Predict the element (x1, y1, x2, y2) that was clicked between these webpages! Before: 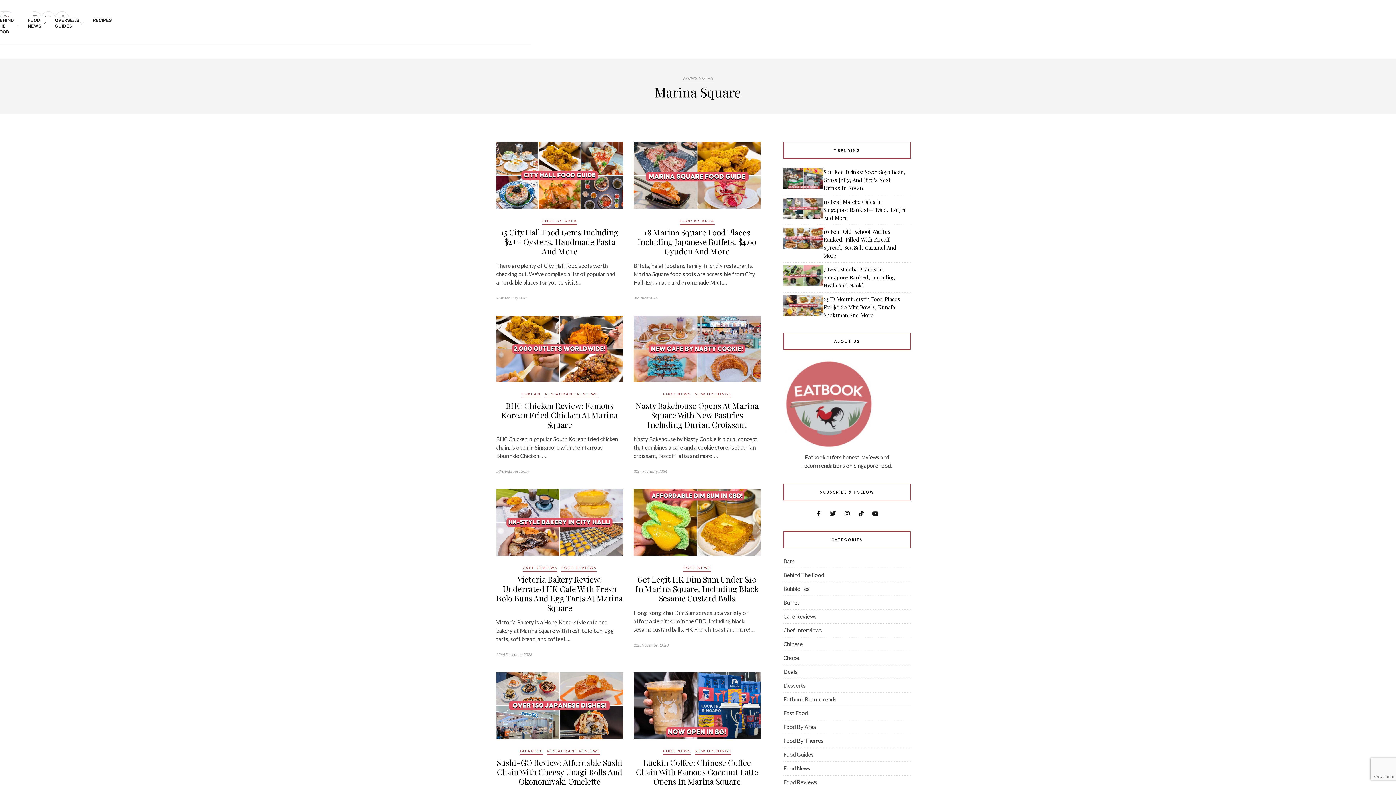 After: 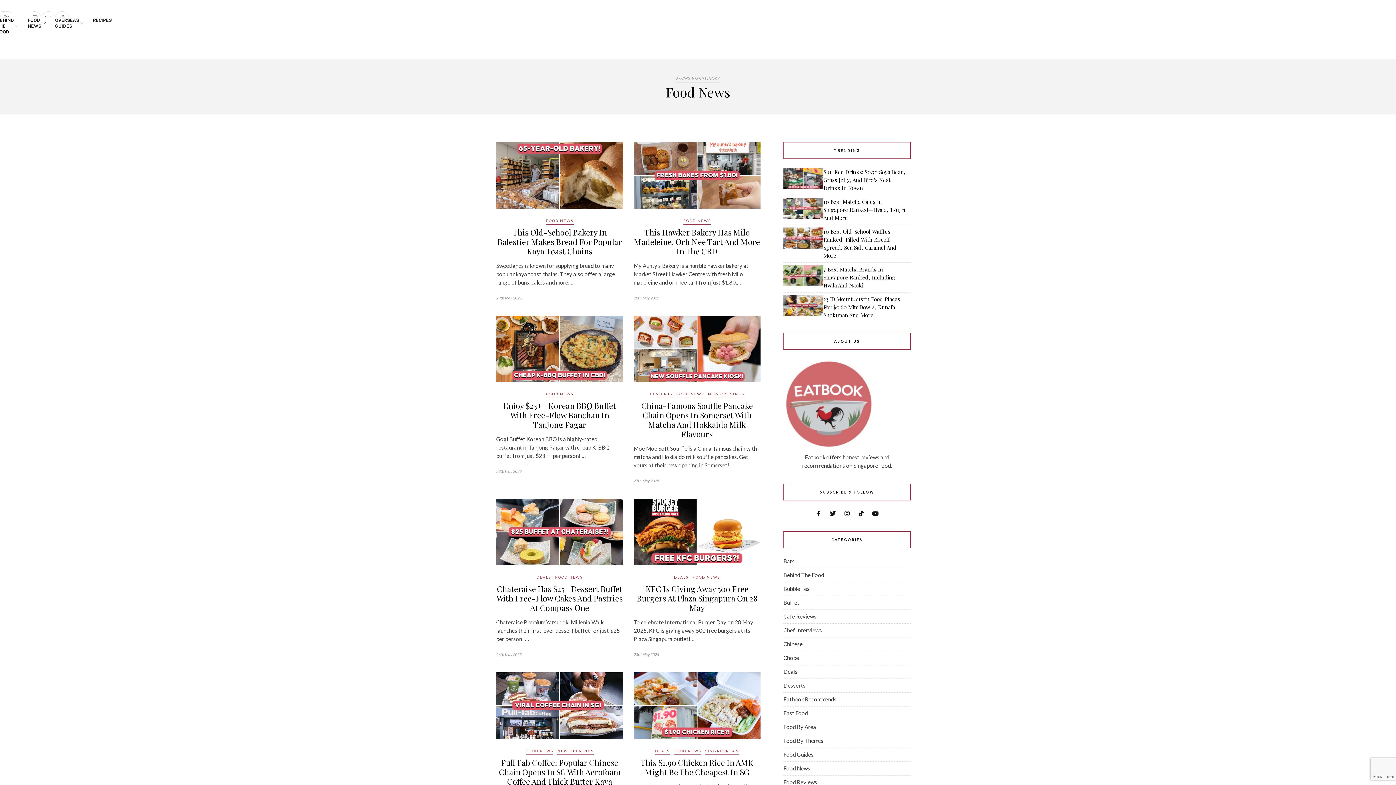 Action: bbox: (23, 17, 50, 29) label: FOOD NEWS